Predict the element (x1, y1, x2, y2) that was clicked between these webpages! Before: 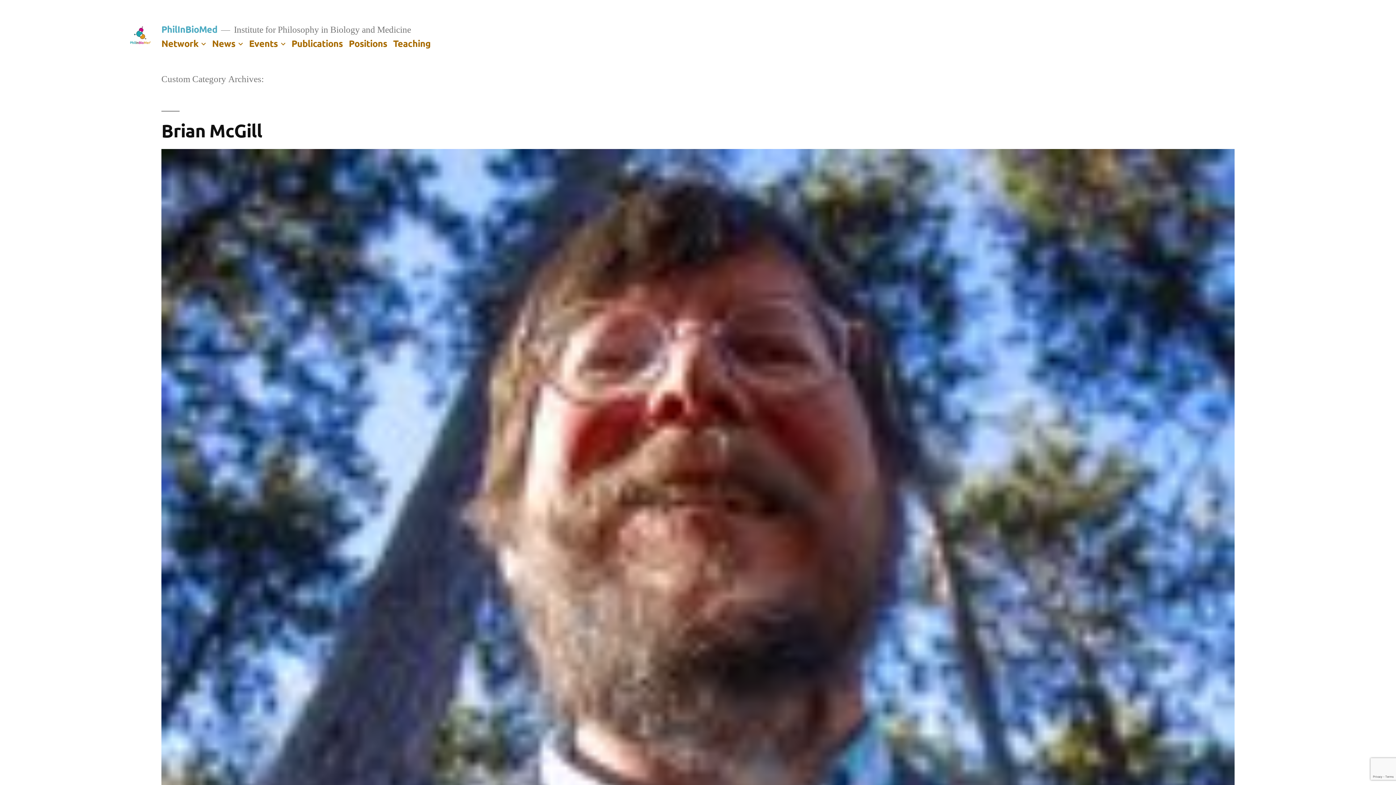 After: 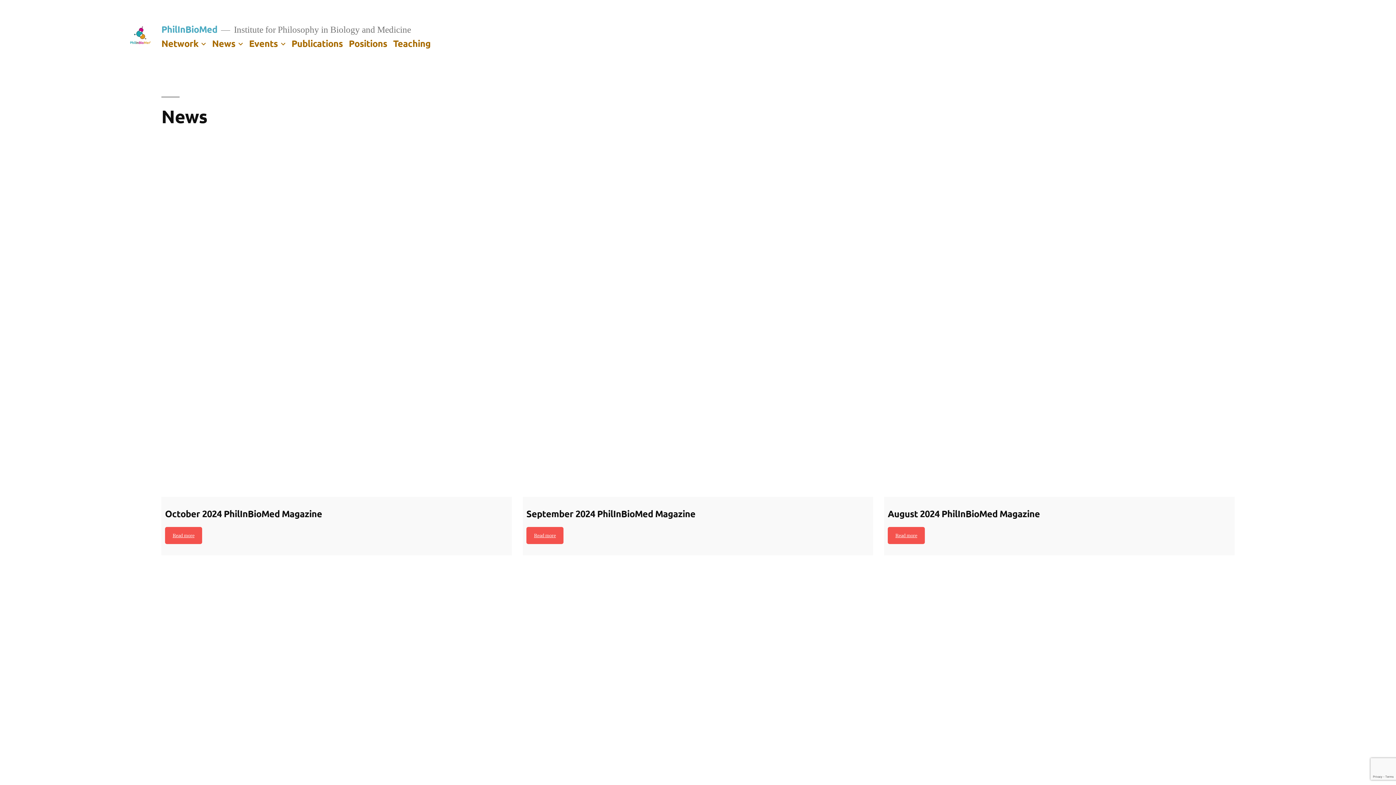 Action: bbox: (212, 37, 235, 48) label: News